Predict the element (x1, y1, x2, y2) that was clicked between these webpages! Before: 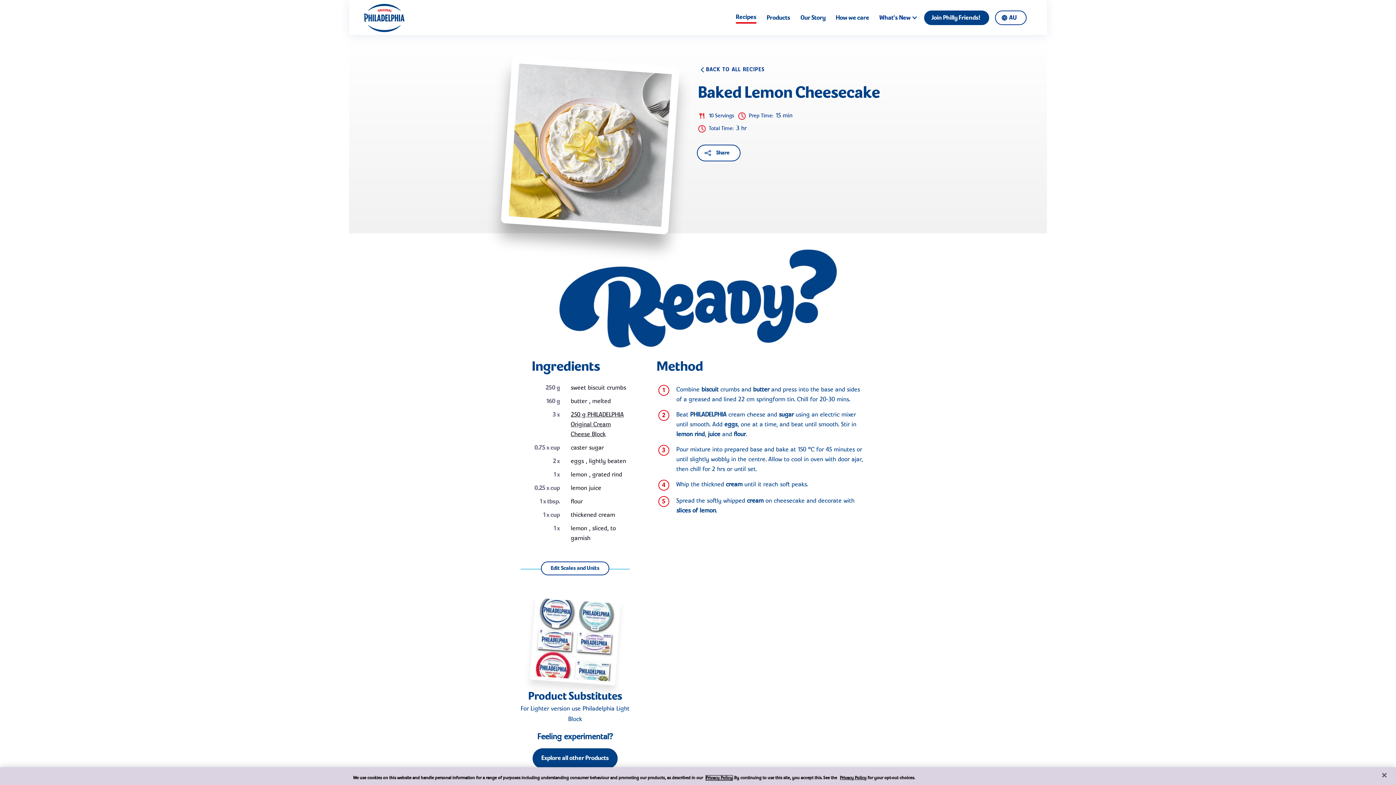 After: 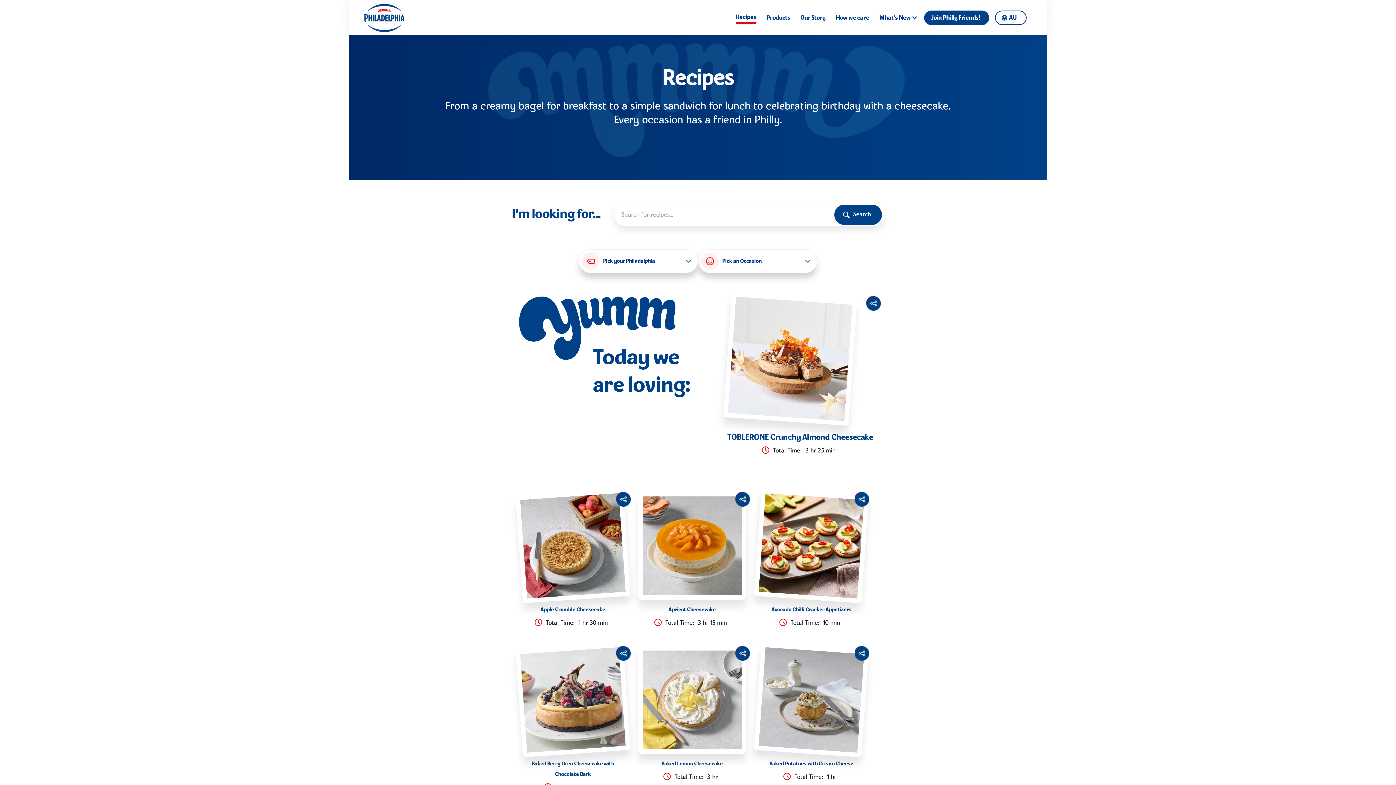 Action: bbox: (706, 66, 764, 74) label: BACK TO ALL RECIPES